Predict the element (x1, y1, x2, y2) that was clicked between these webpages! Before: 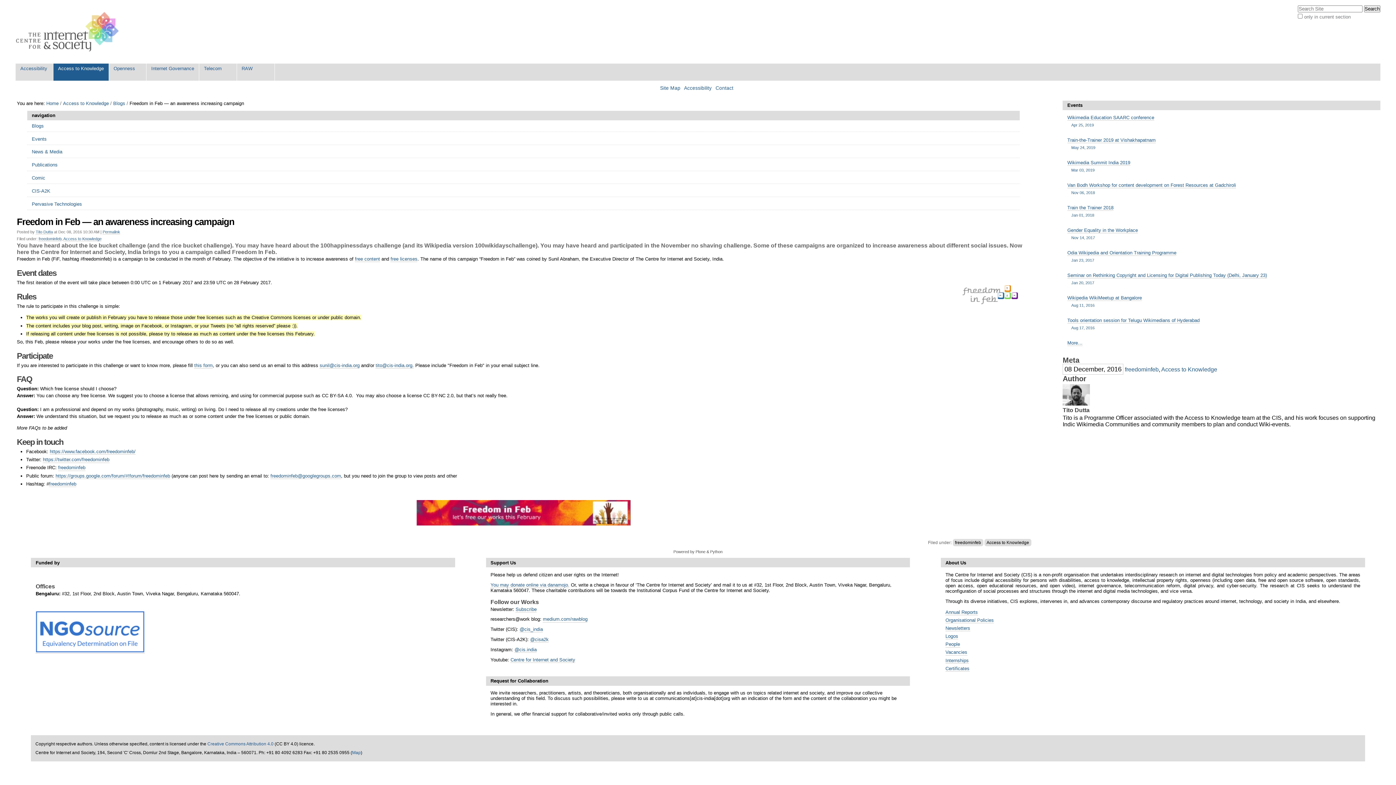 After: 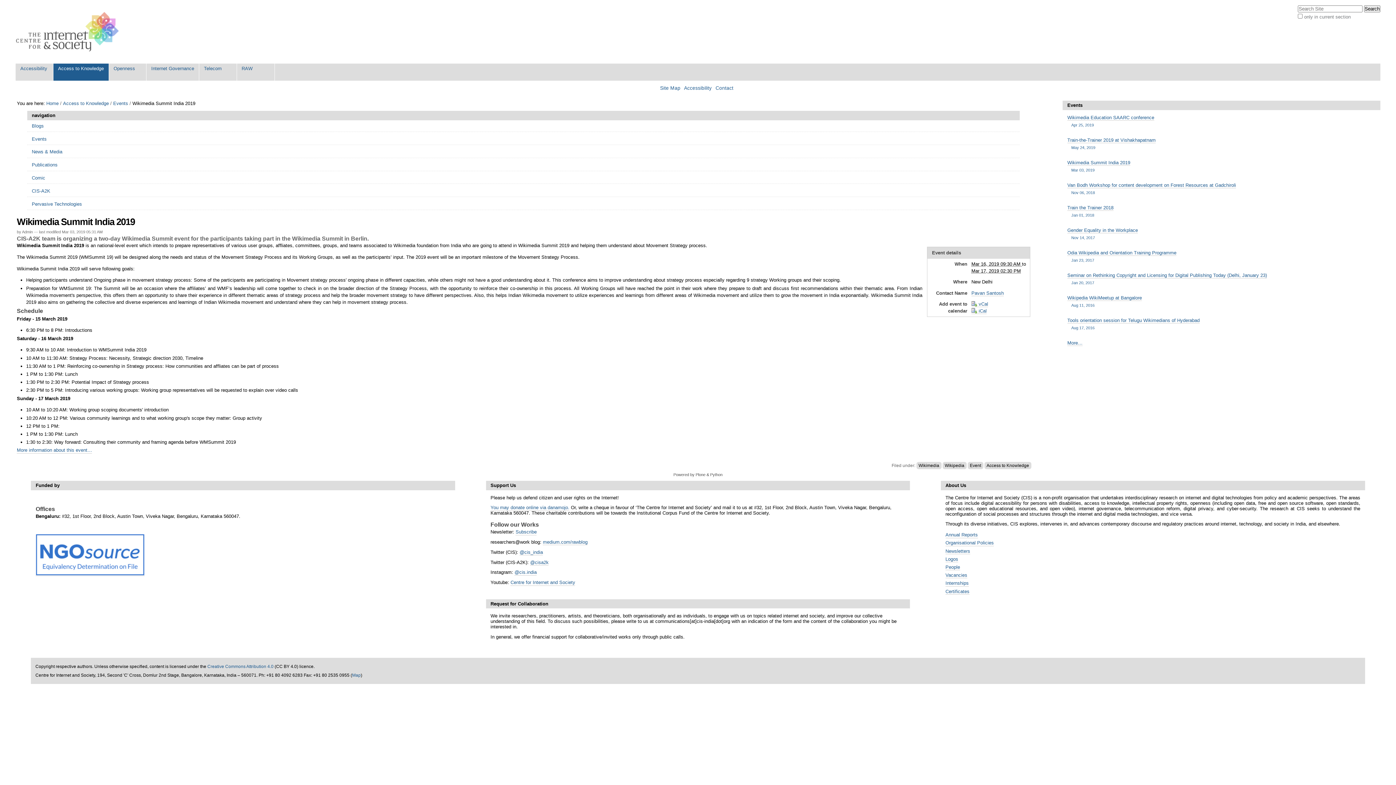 Action: label: Wikimedia Summit India 2019
Mar 03, 2019 bbox: (1067, 159, 1376, 173)